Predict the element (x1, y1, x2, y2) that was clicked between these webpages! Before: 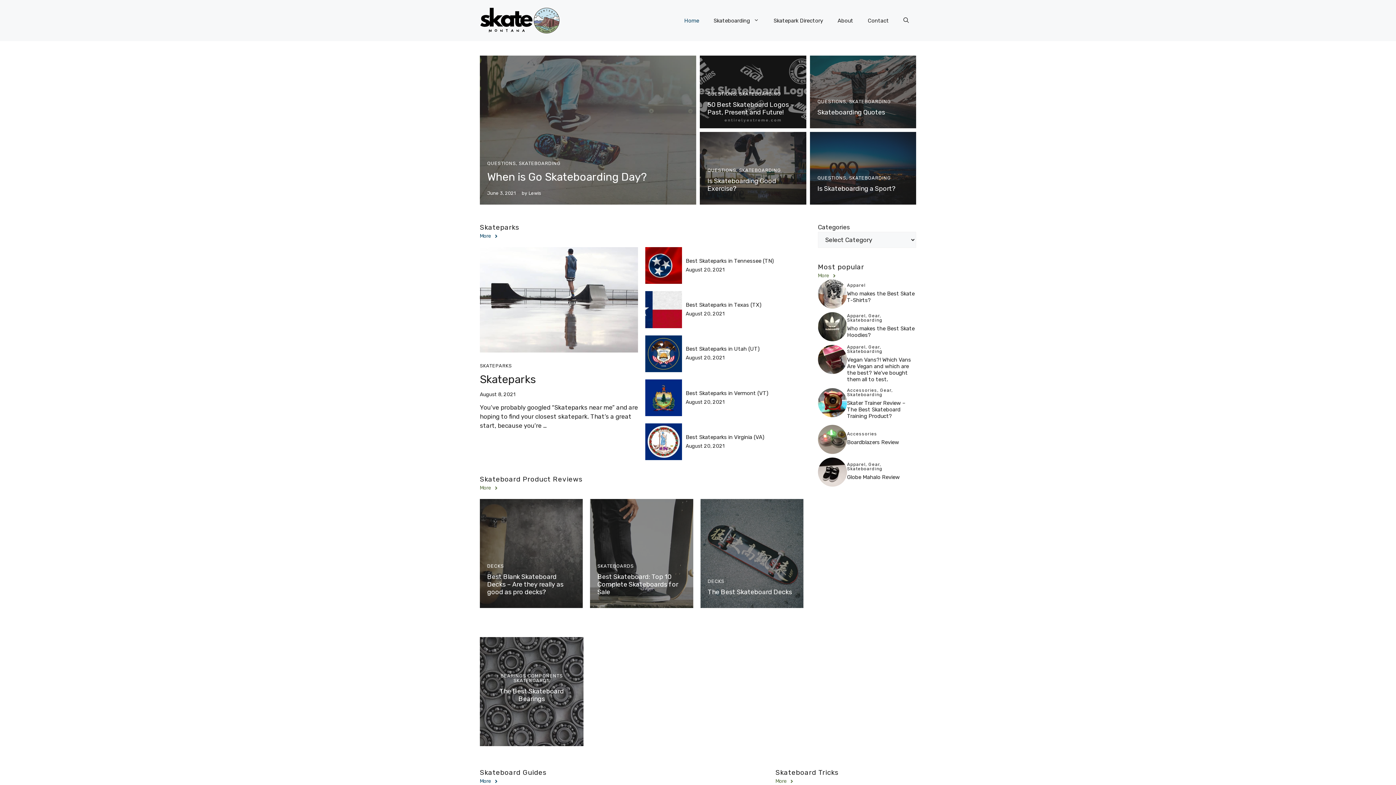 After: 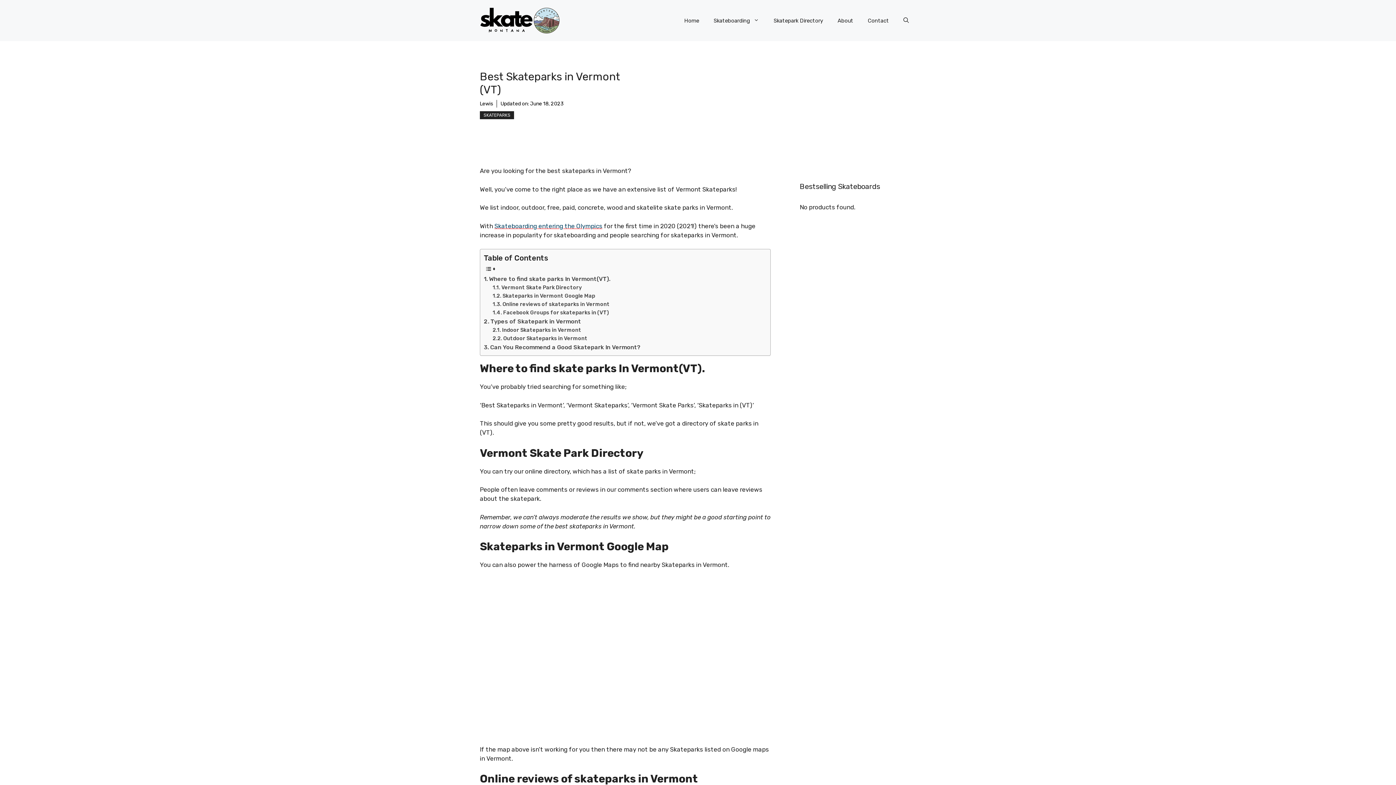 Action: label: Best Skateparks in Vermont (VT) bbox: (685, 390, 768, 396)